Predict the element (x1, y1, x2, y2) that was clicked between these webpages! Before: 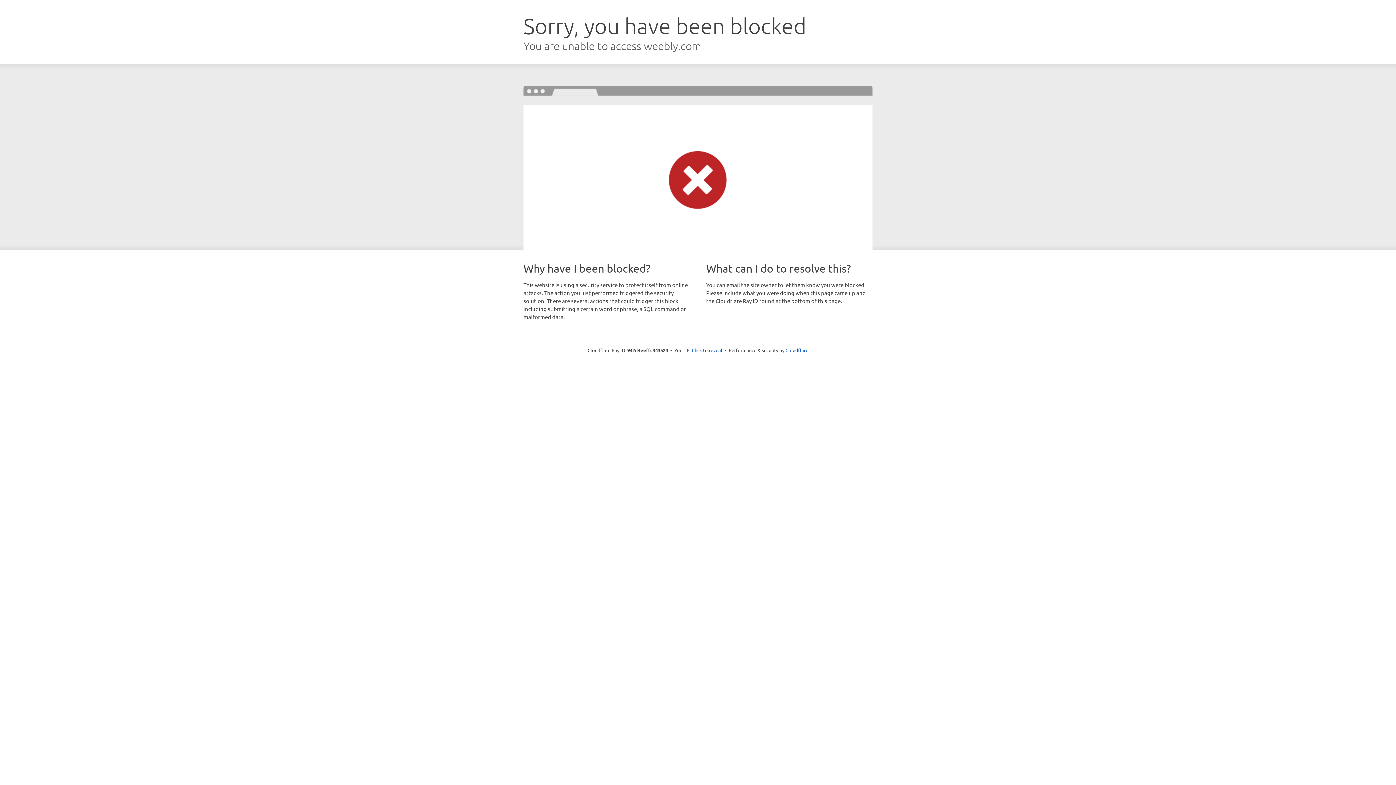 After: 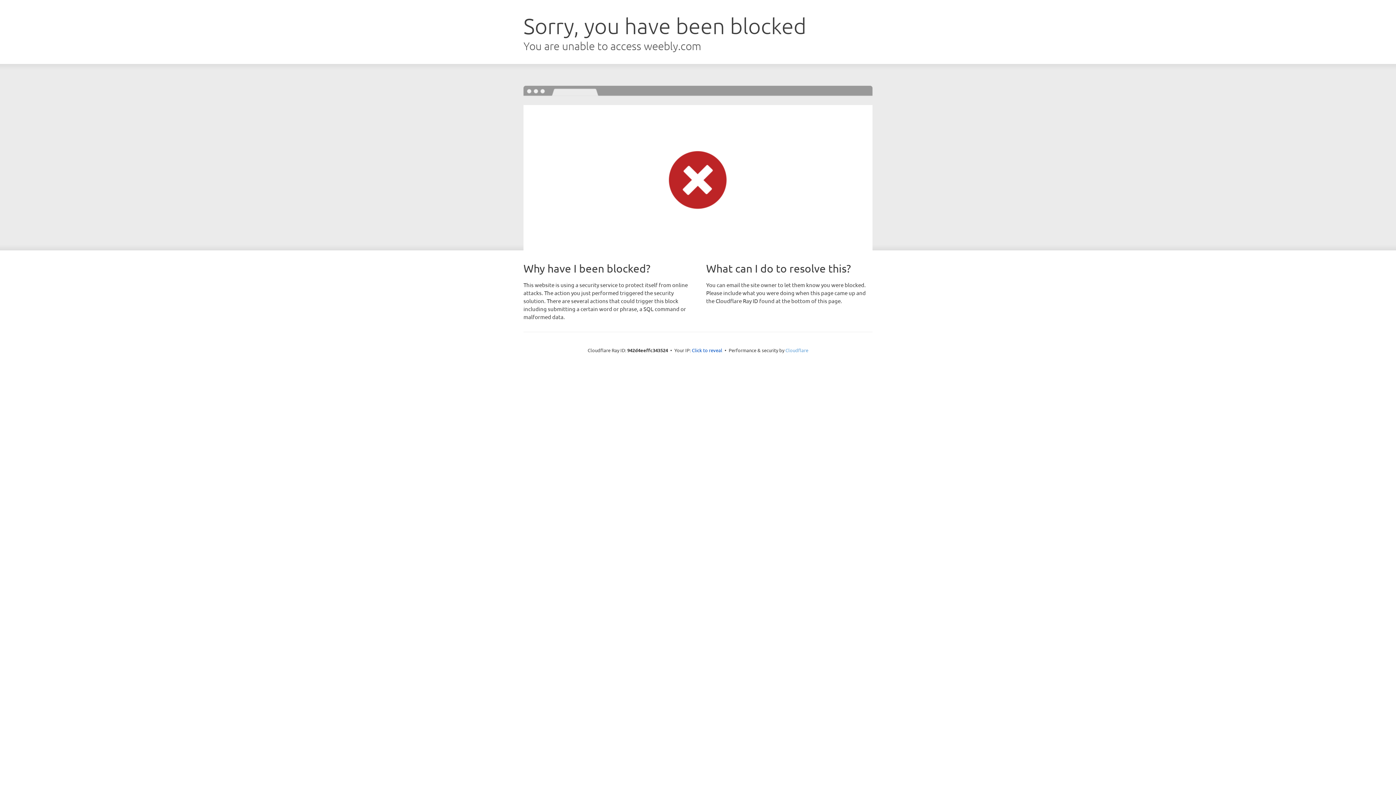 Action: bbox: (785, 347, 808, 353) label: Cloudflare